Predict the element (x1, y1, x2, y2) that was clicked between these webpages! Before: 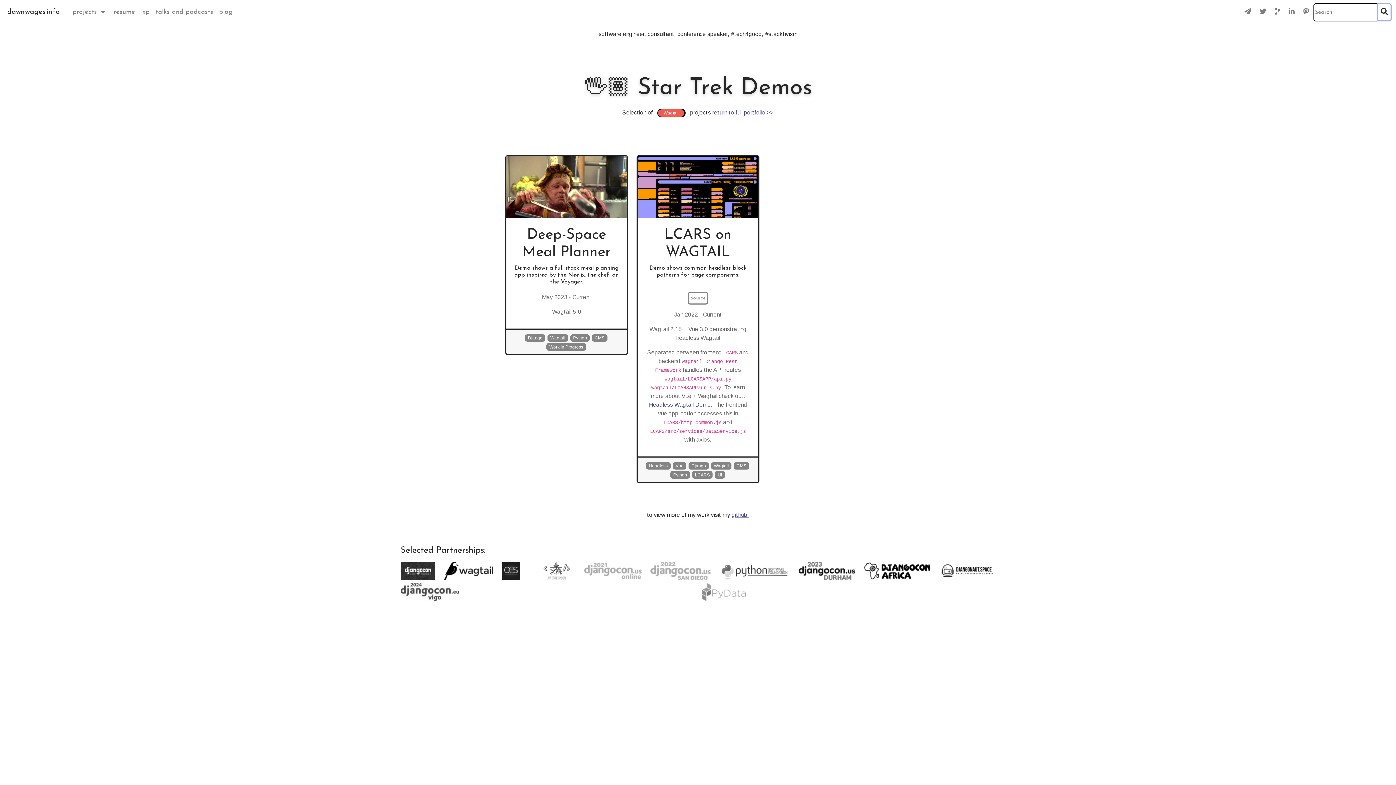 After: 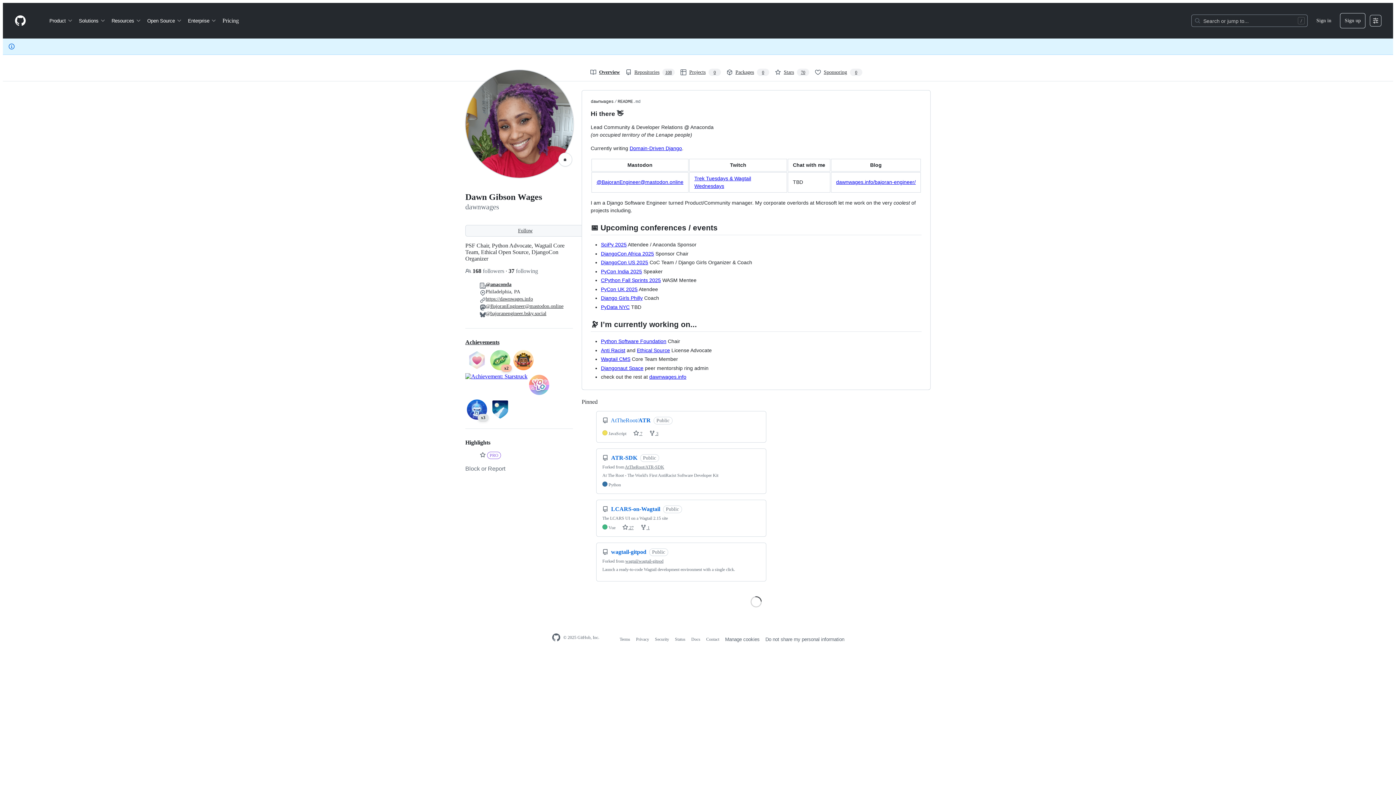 Action: bbox: (731, 512, 749, 518) label: github.